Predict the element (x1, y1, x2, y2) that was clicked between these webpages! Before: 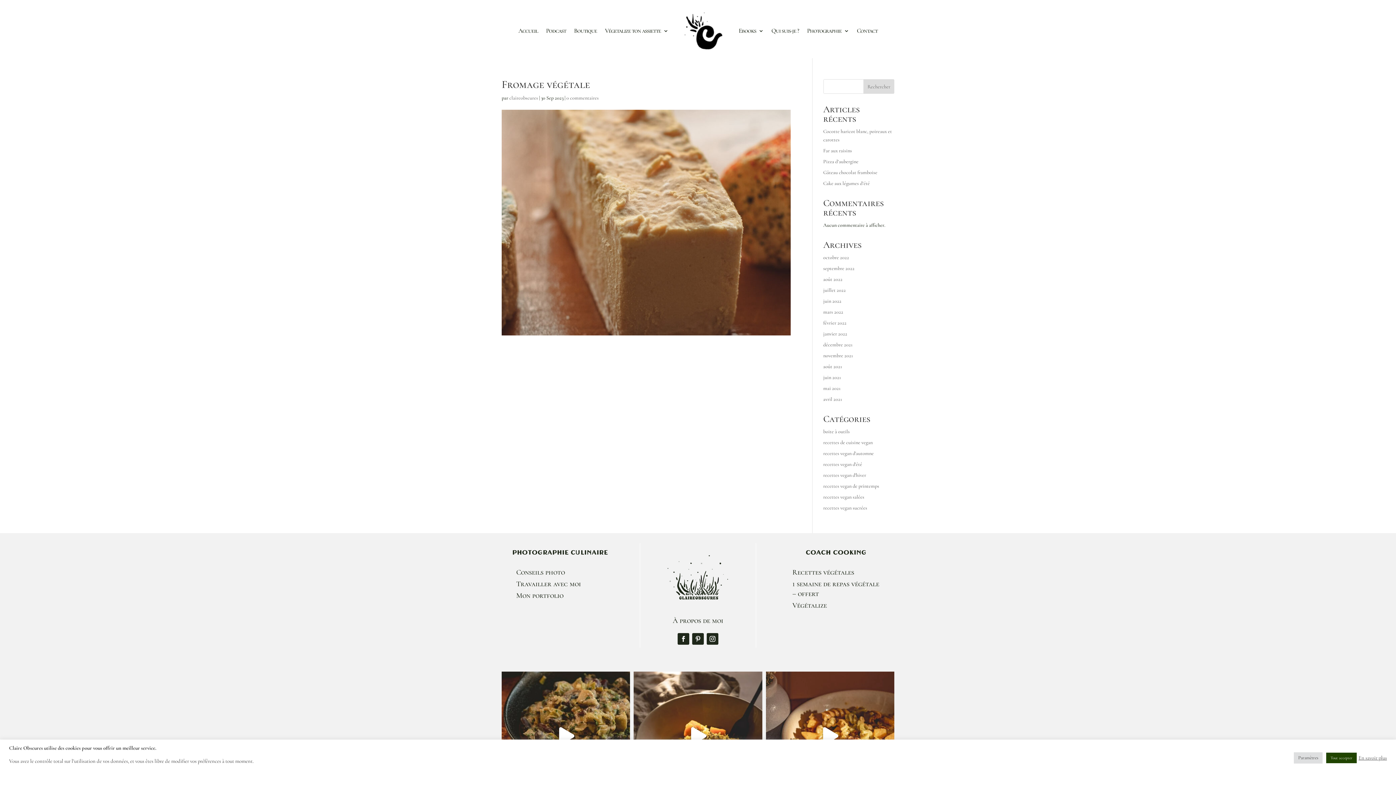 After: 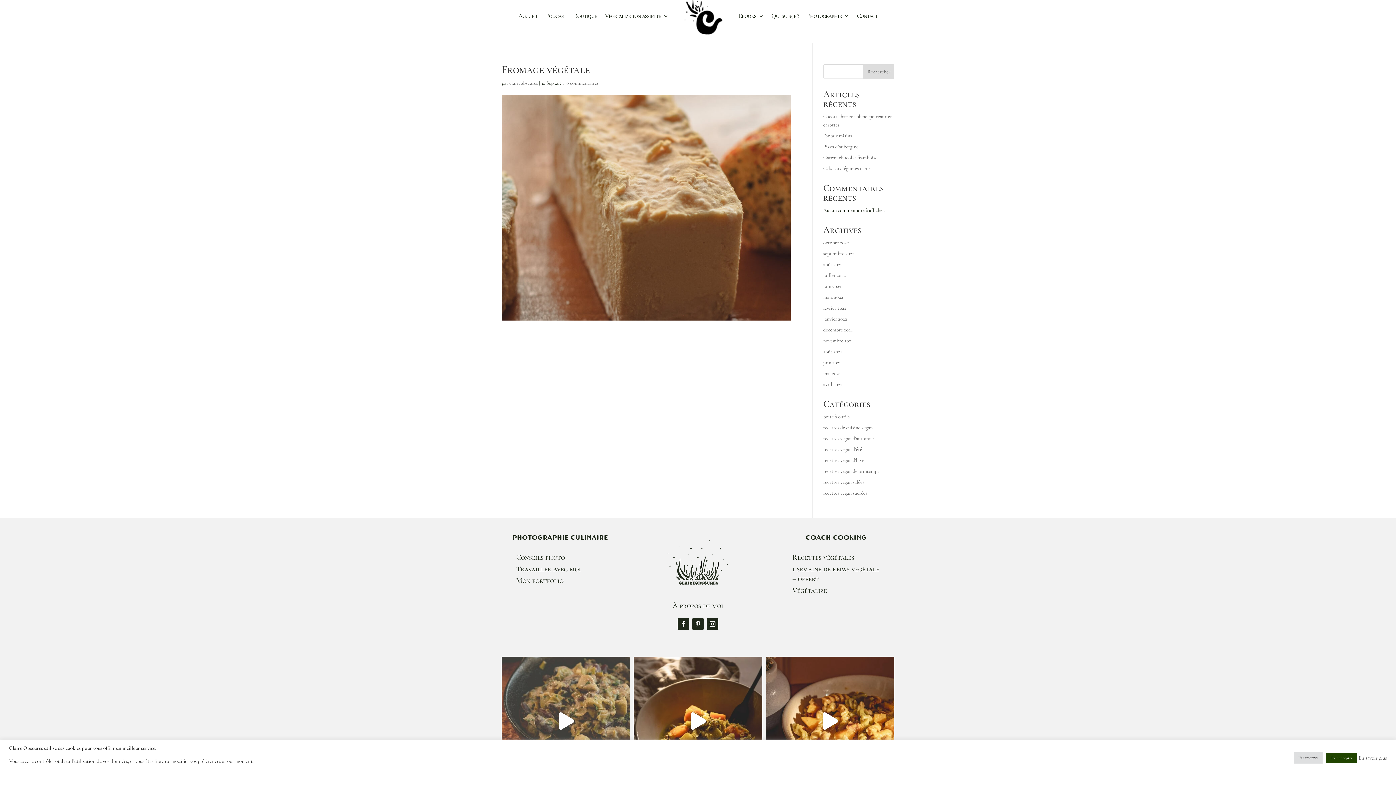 Action: label: Tu as peut-être entendu dire qu’adopter une ali bbox: (501, 672, 630, 800)